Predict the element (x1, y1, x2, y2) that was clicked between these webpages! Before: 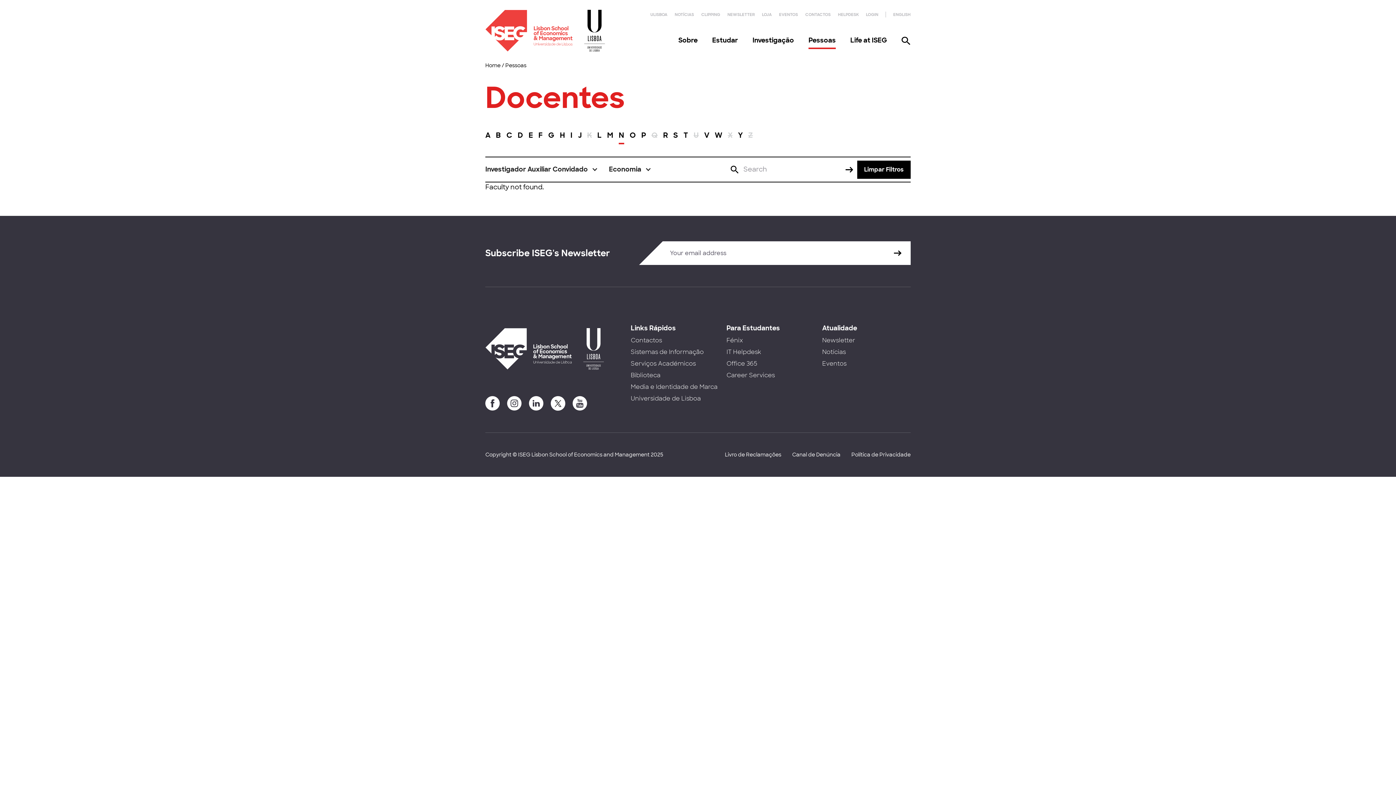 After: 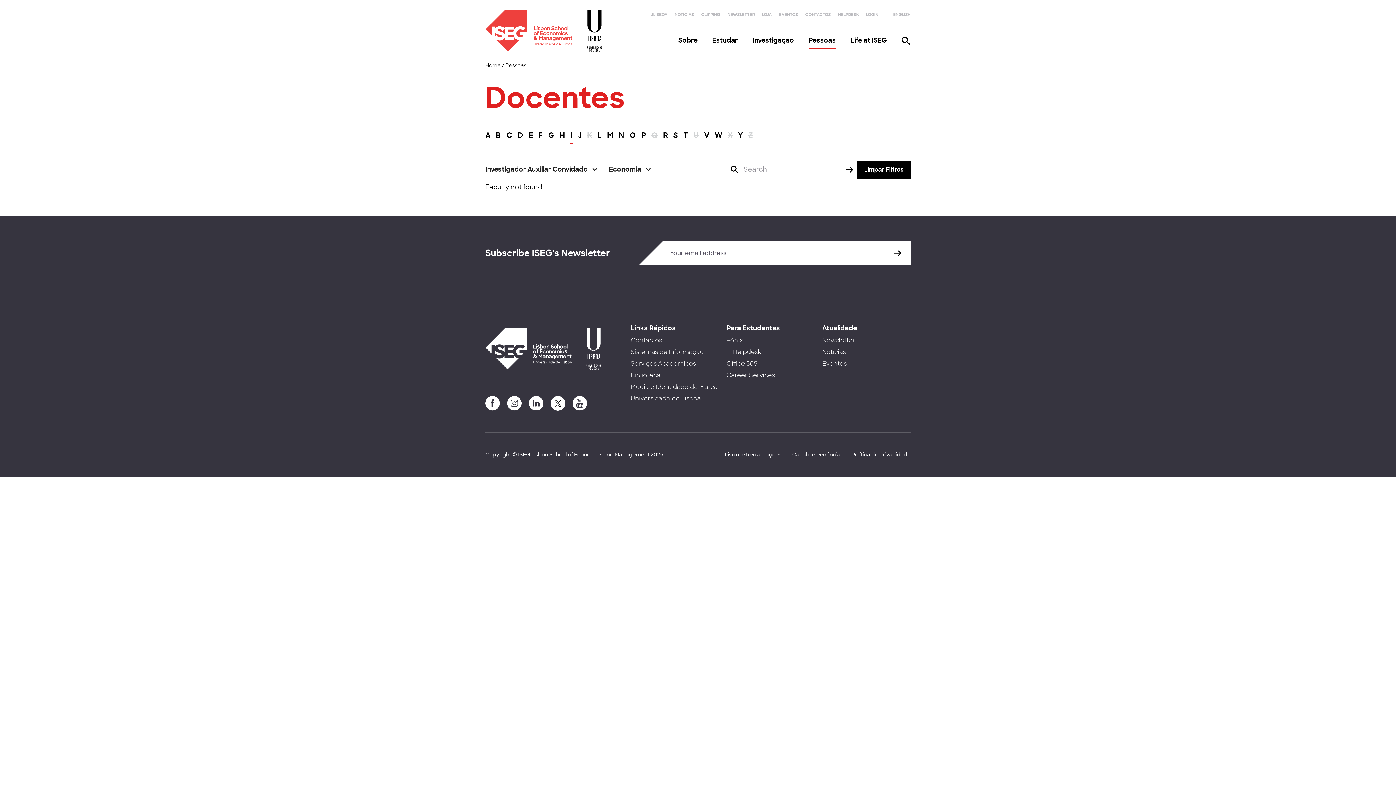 Action: bbox: (570, 129, 572, 145) label: I